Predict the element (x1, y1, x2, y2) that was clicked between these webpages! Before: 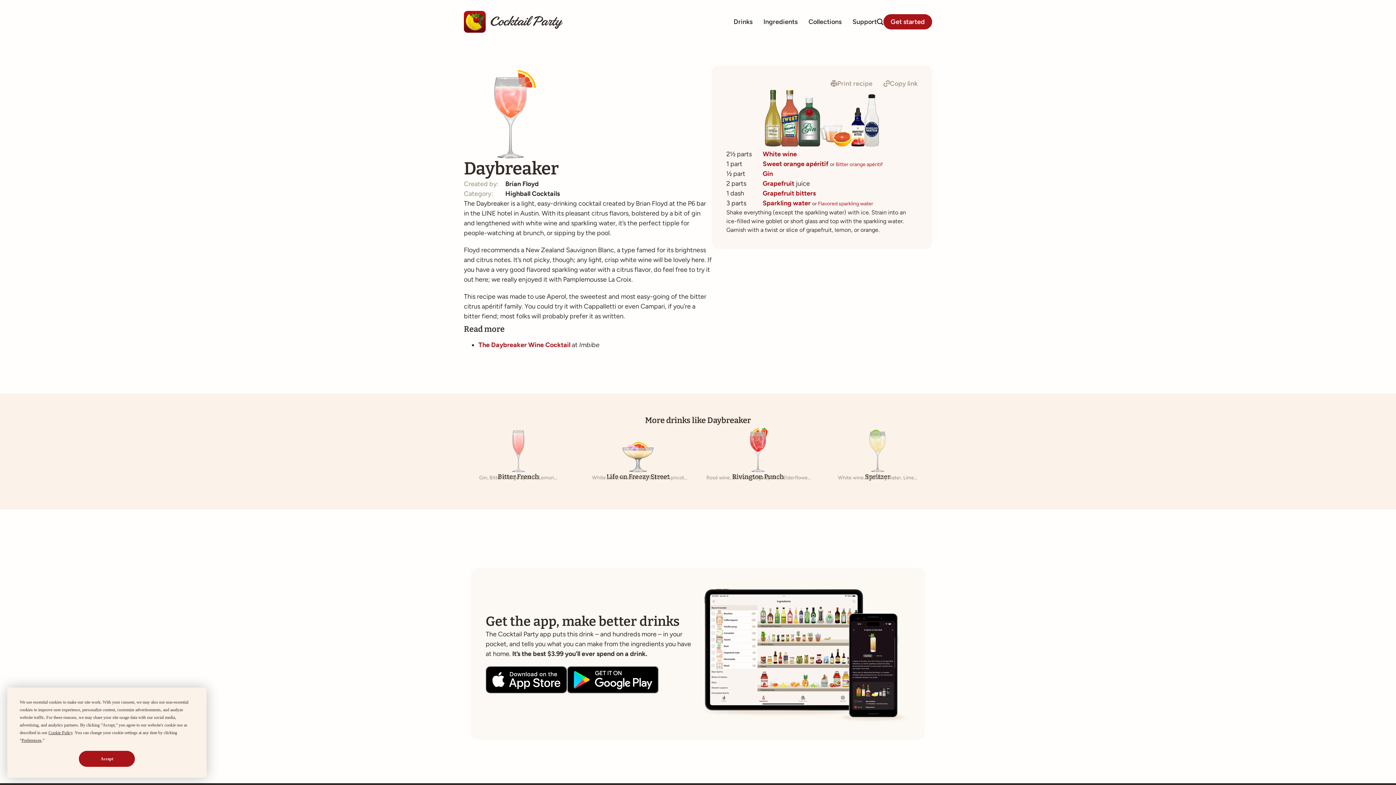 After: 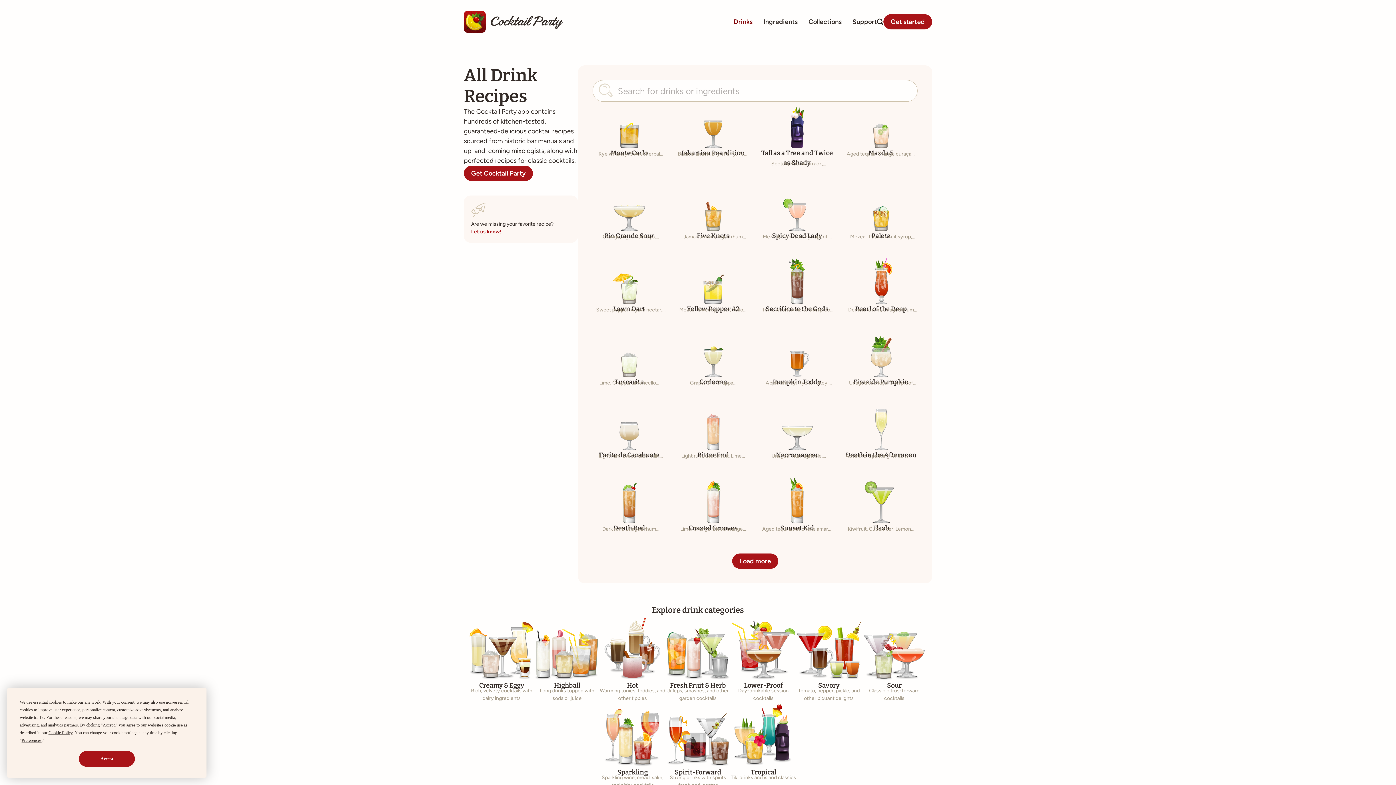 Action: label: Drinks bbox: (733, 18, 752, 25)